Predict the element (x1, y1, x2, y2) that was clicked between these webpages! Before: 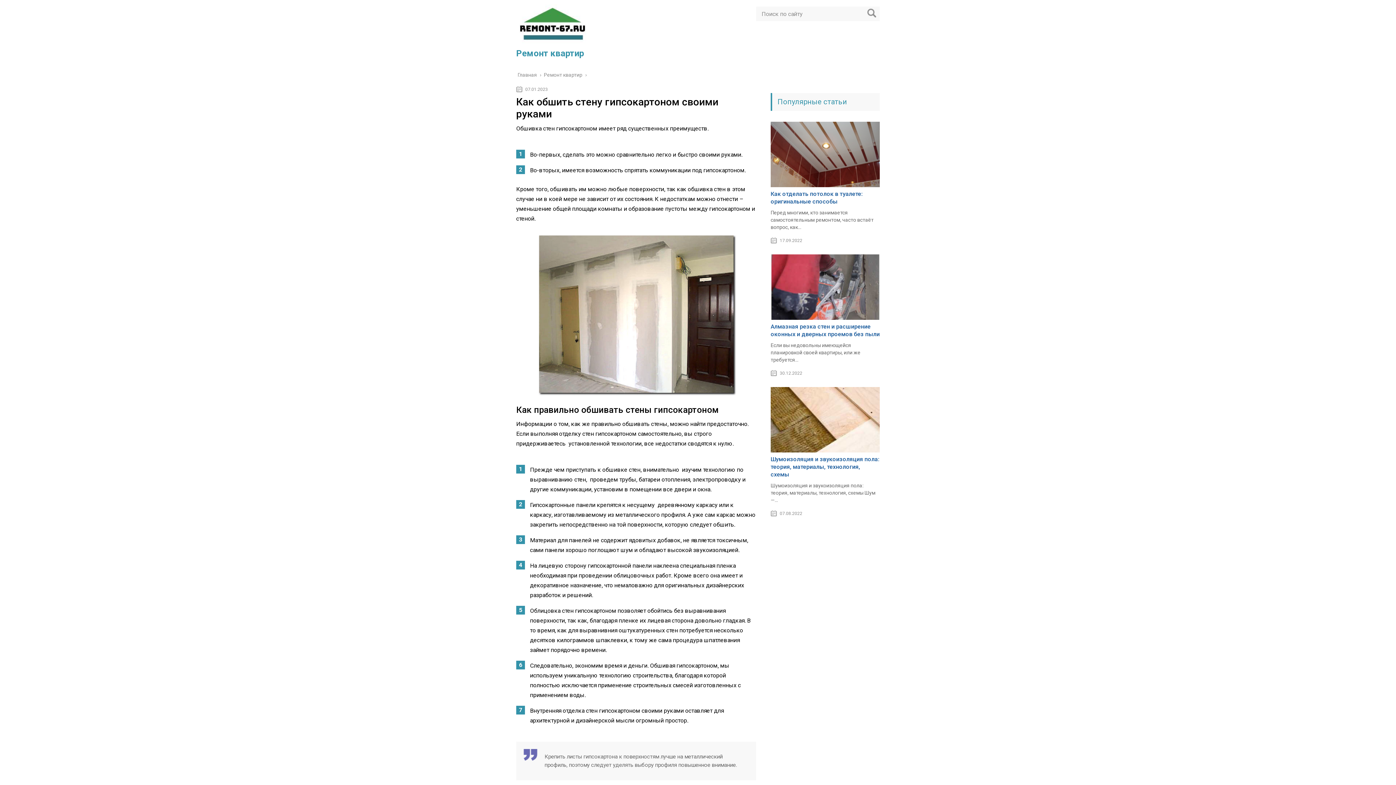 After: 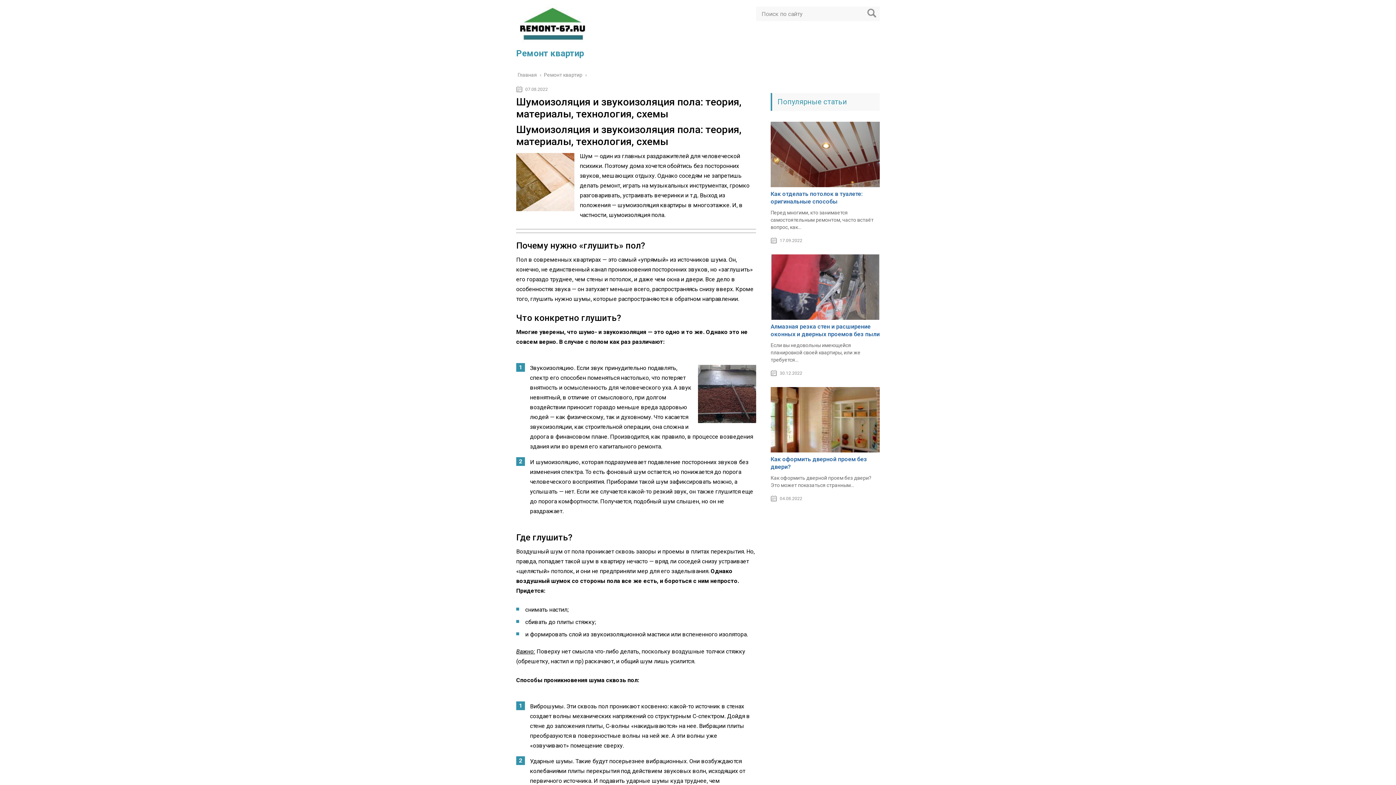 Action: bbox: (770, 456, 879, 478) label: Шумоизоляция и звукоизоляция пола: теория, материалы, технология, схемы